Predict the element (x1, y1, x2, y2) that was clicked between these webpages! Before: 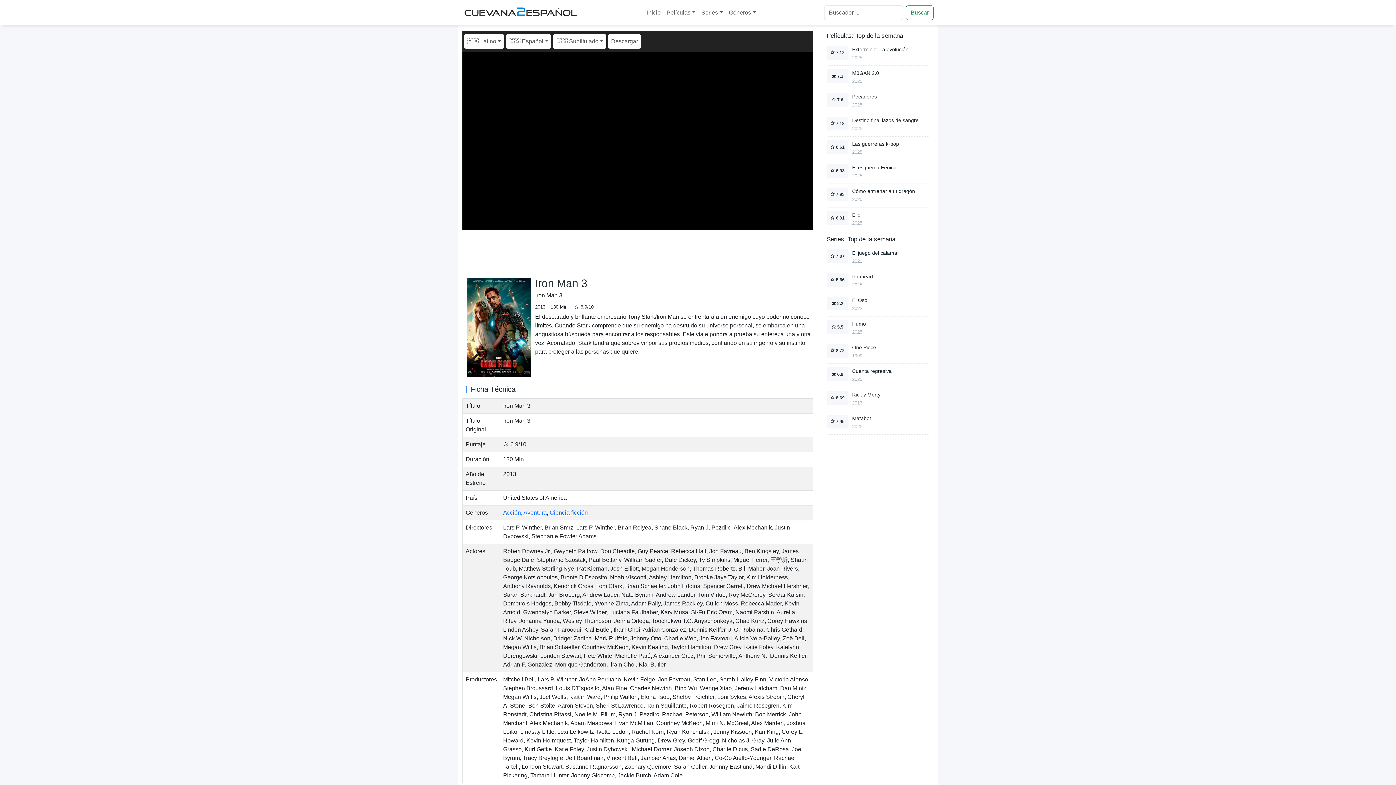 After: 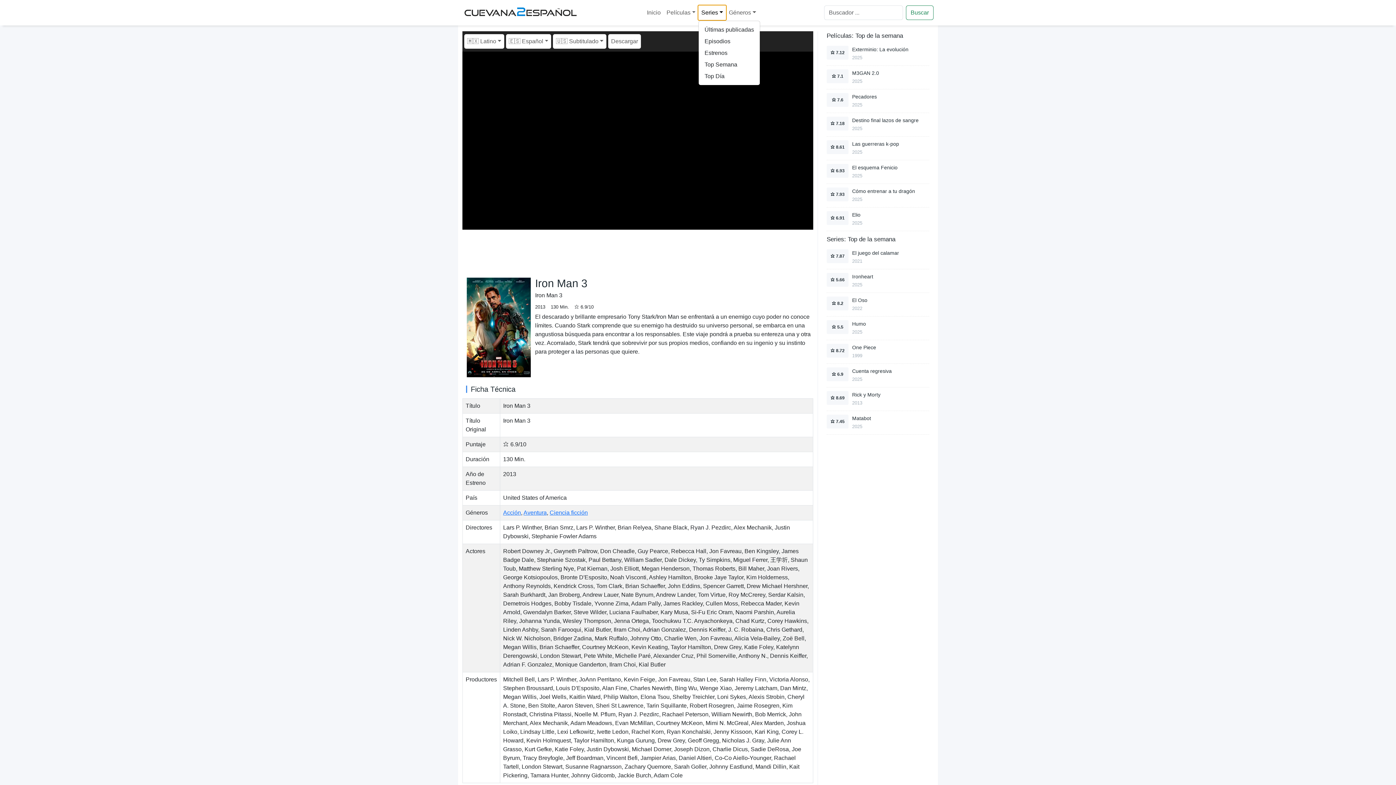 Action: bbox: (698, 5, 726, 20) label: Series